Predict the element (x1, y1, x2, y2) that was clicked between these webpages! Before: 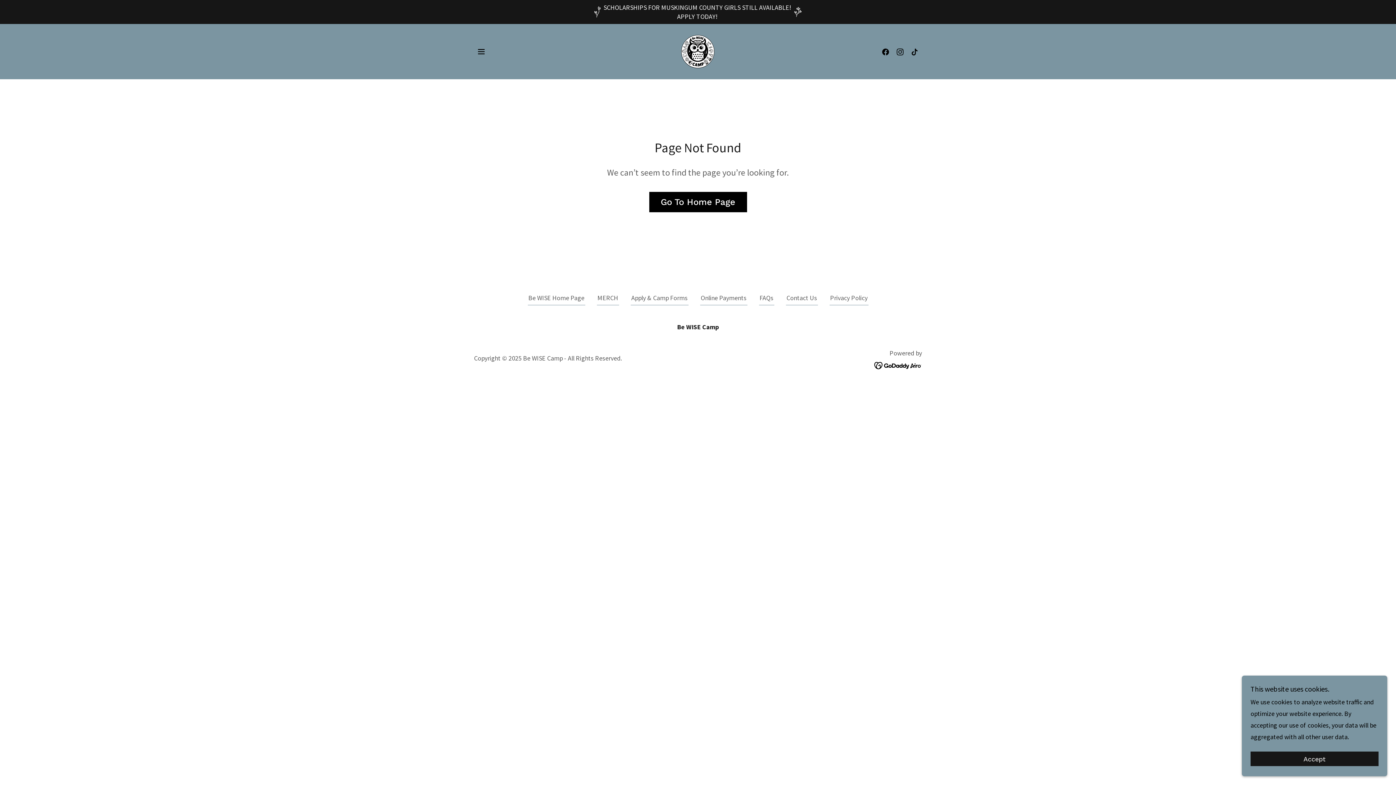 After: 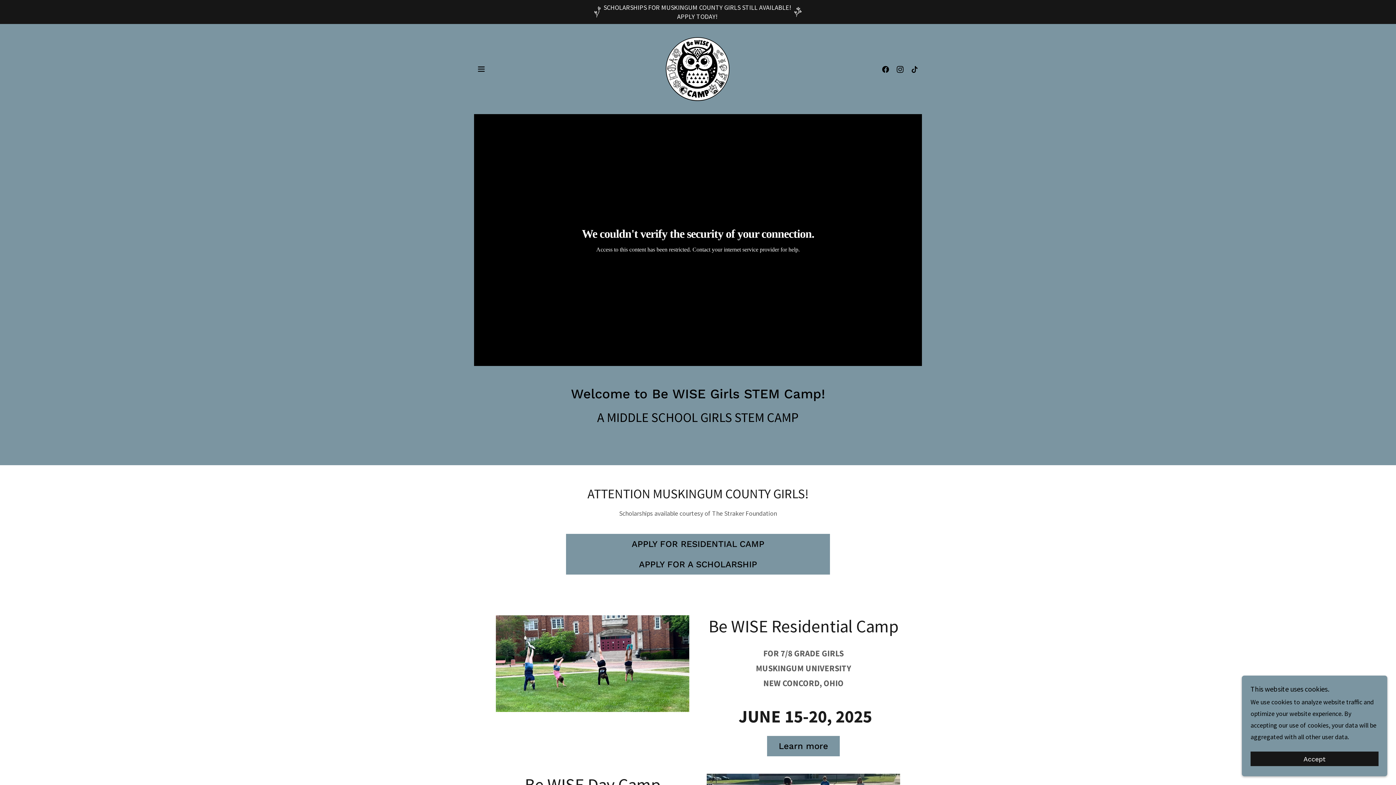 Action: bbox: (679, 46, 717, 55)